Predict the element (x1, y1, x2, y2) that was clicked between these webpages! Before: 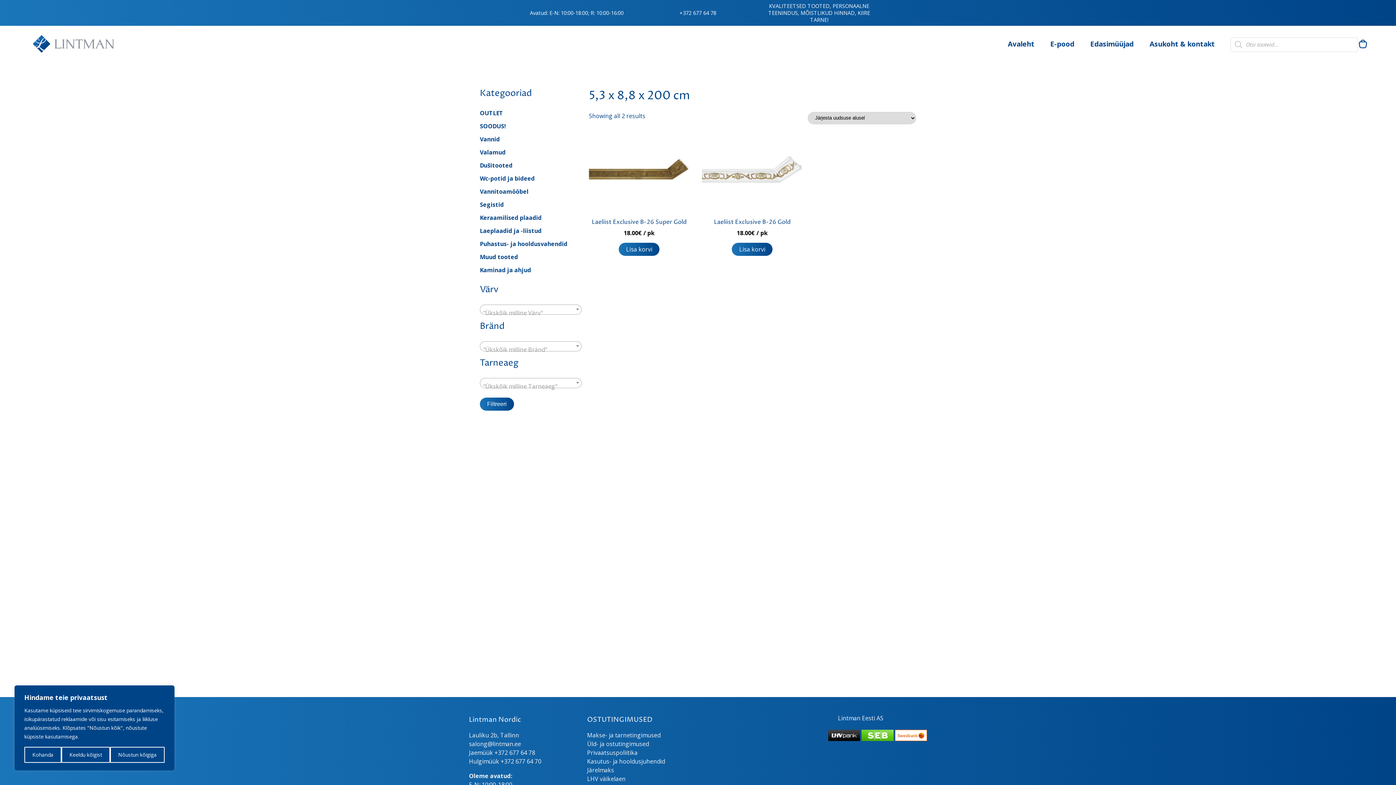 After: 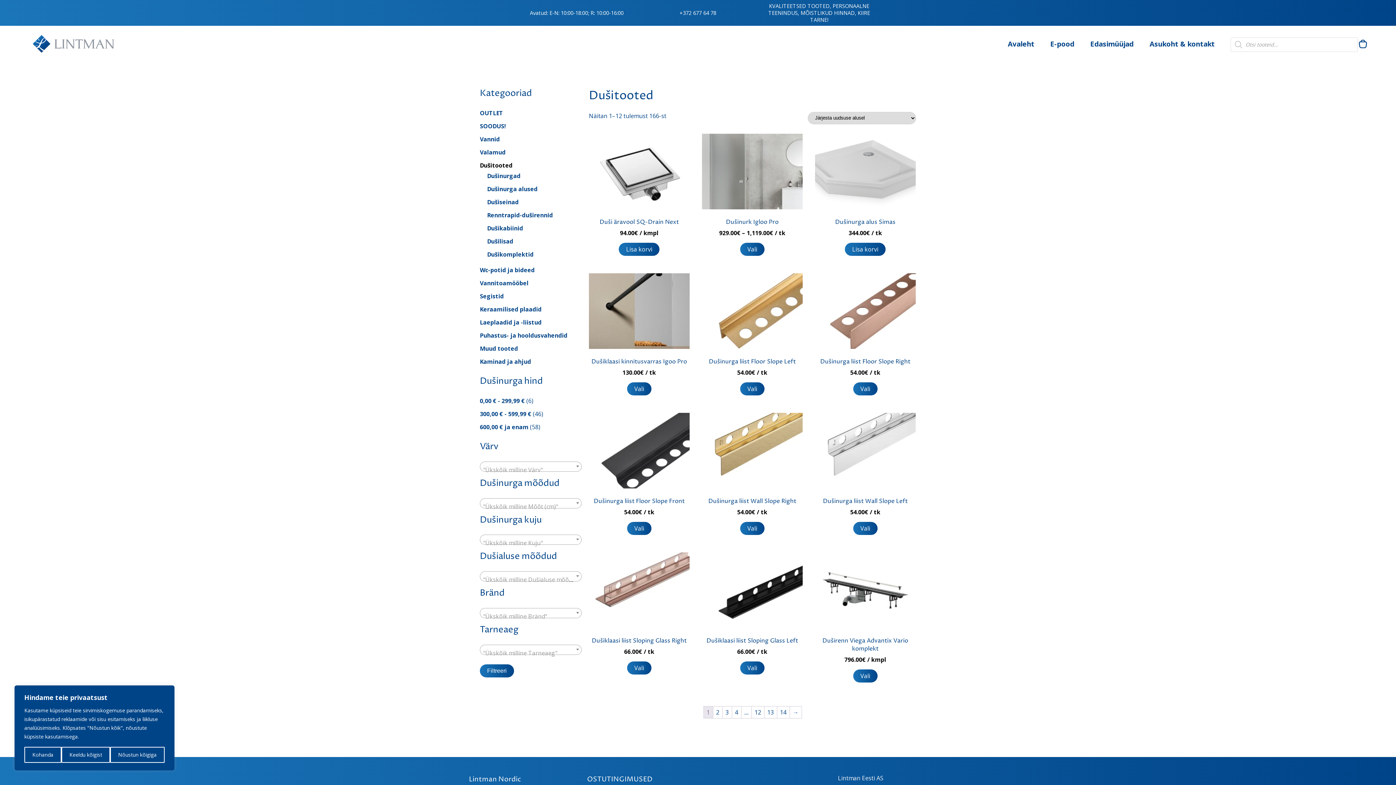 Action: bbox: (480, 161, 512, 169) label: Dušitooted